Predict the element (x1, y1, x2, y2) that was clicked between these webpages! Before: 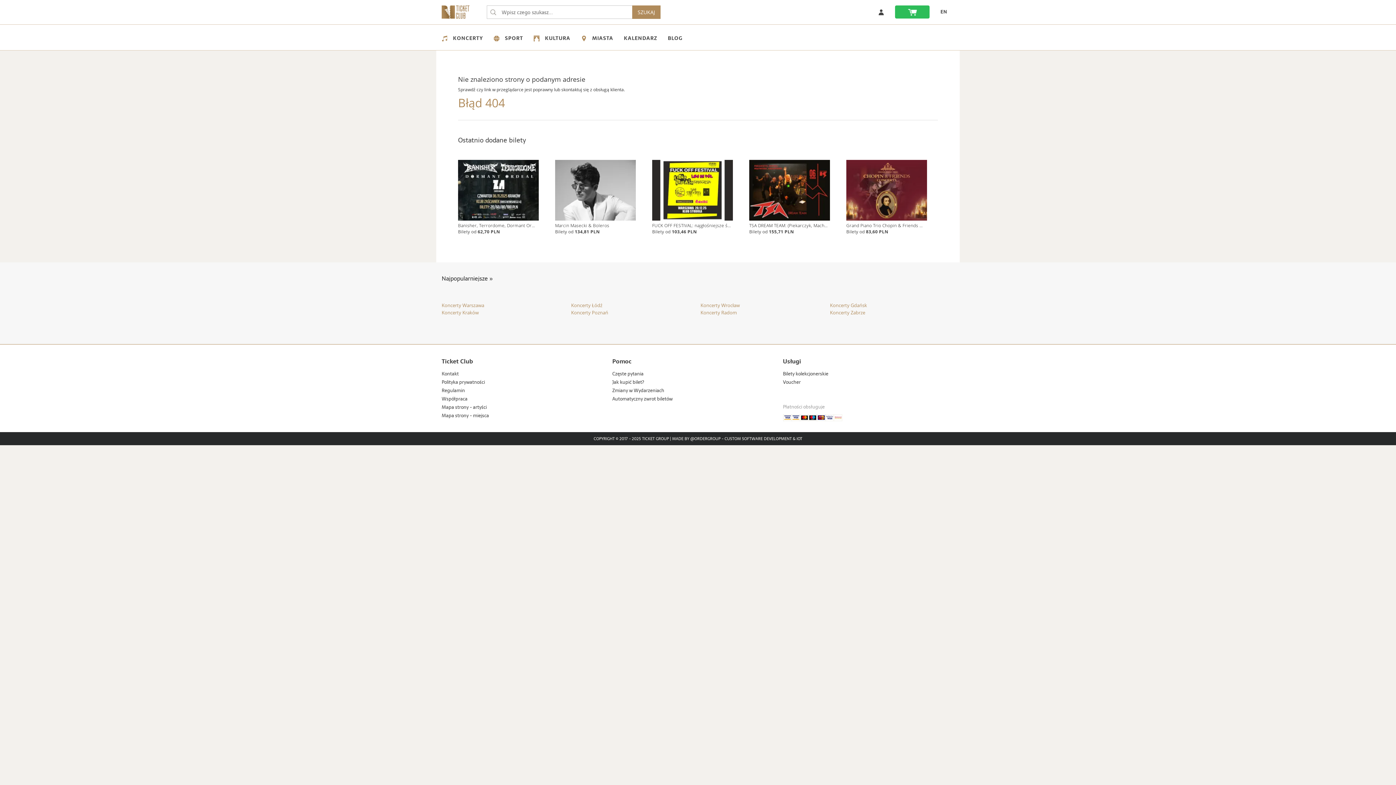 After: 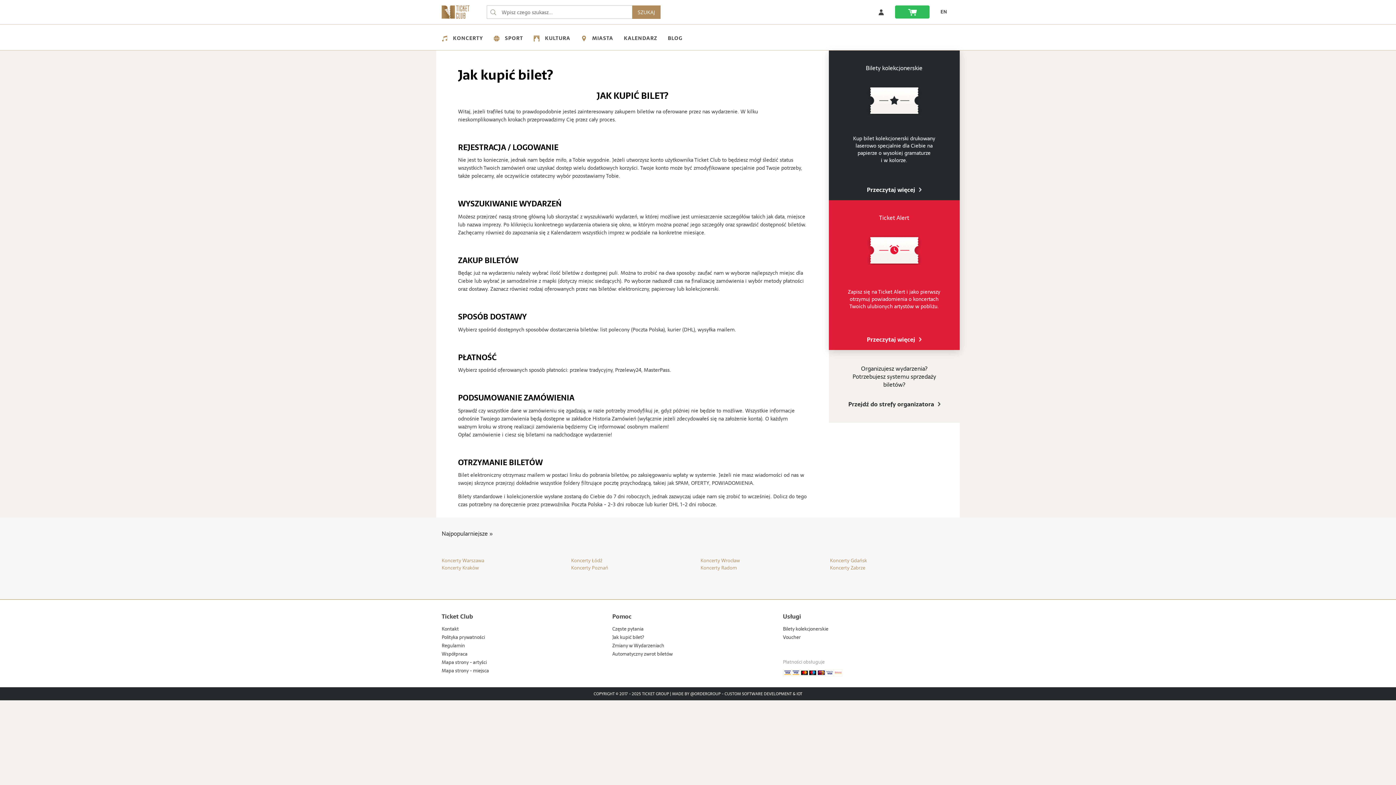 Action: bbox: (612, 379, 781, 385) label: Jak kupić bilet?